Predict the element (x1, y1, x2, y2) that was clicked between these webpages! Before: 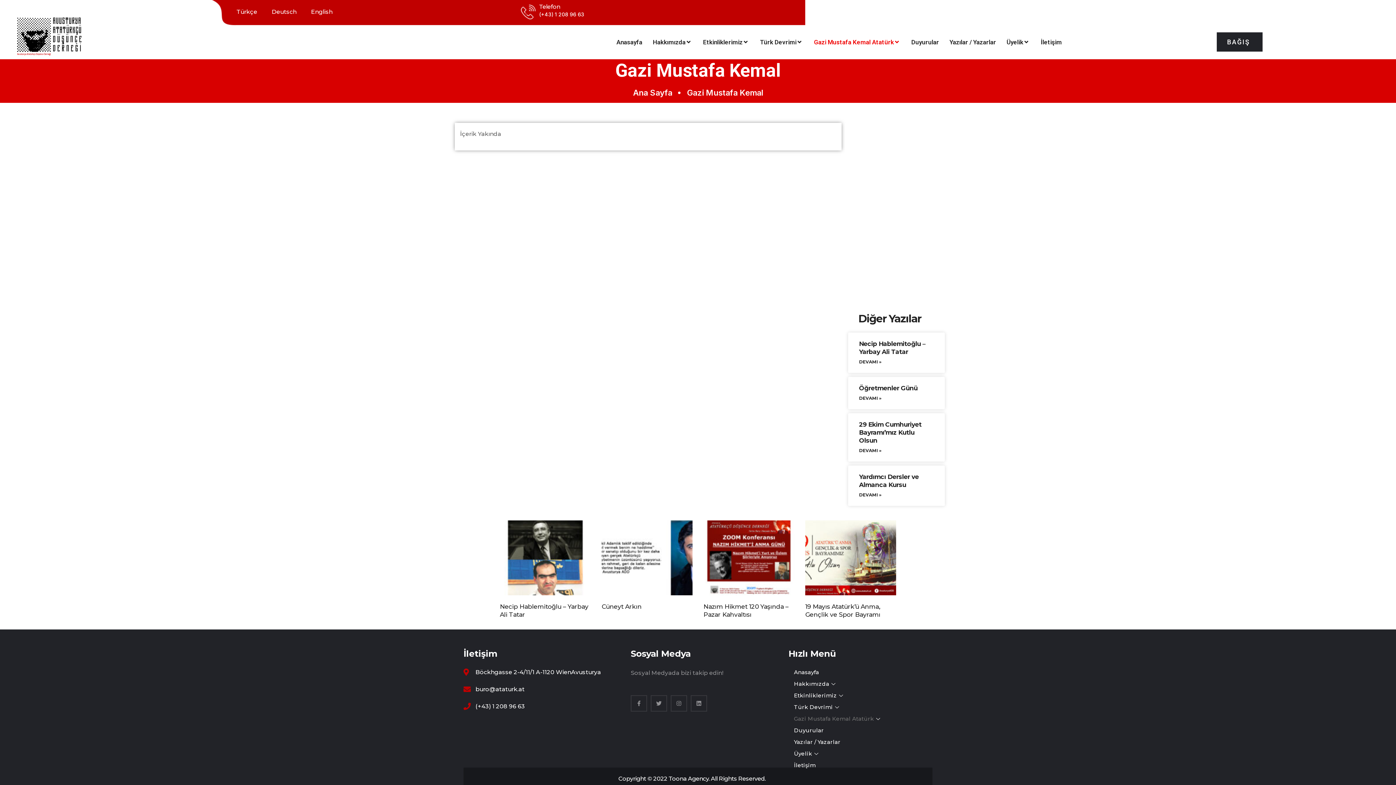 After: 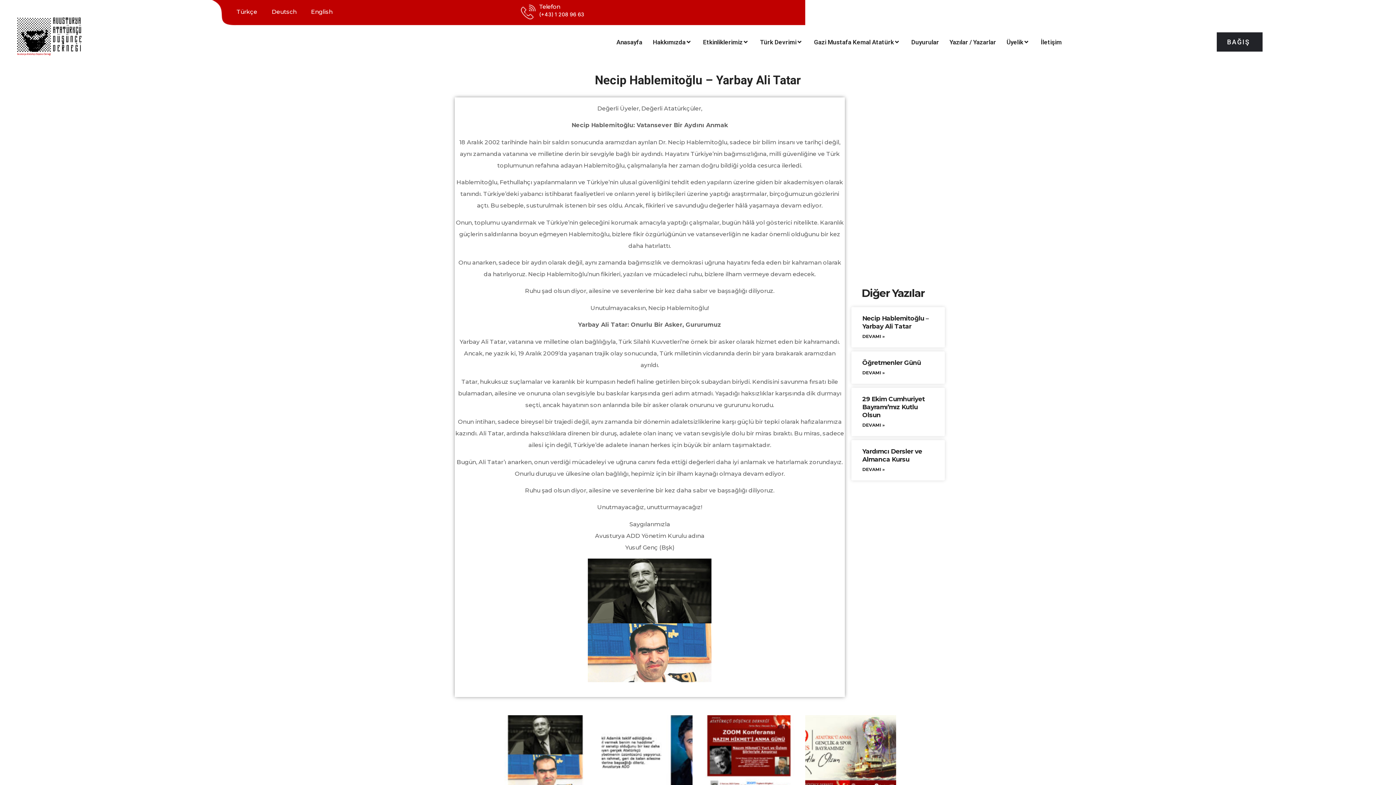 Action: bbox: (859, 356, 881, 368) label: DEVAMI »